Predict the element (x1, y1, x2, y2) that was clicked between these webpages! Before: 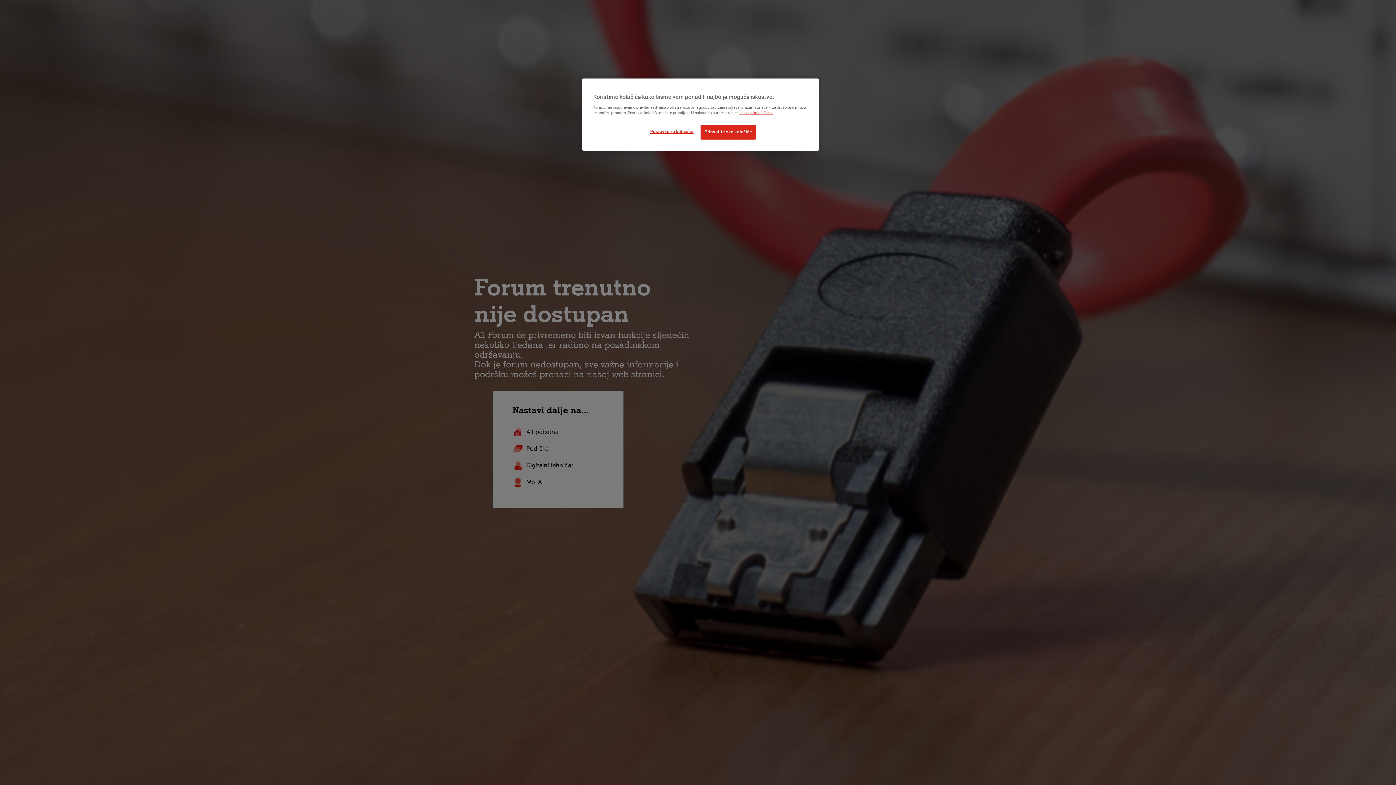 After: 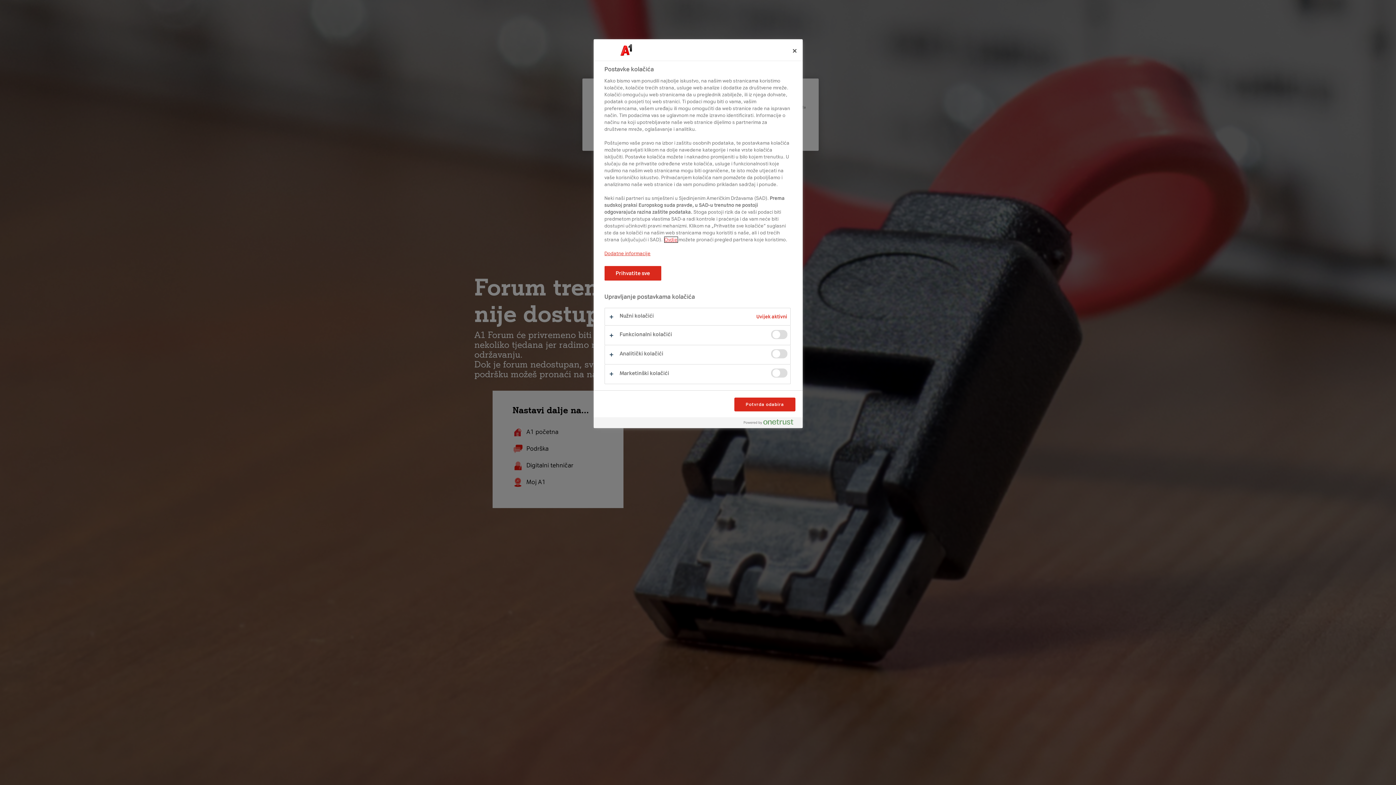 Action: bbox: (647, 124, 696, 138) label: Postavke za kolačiće